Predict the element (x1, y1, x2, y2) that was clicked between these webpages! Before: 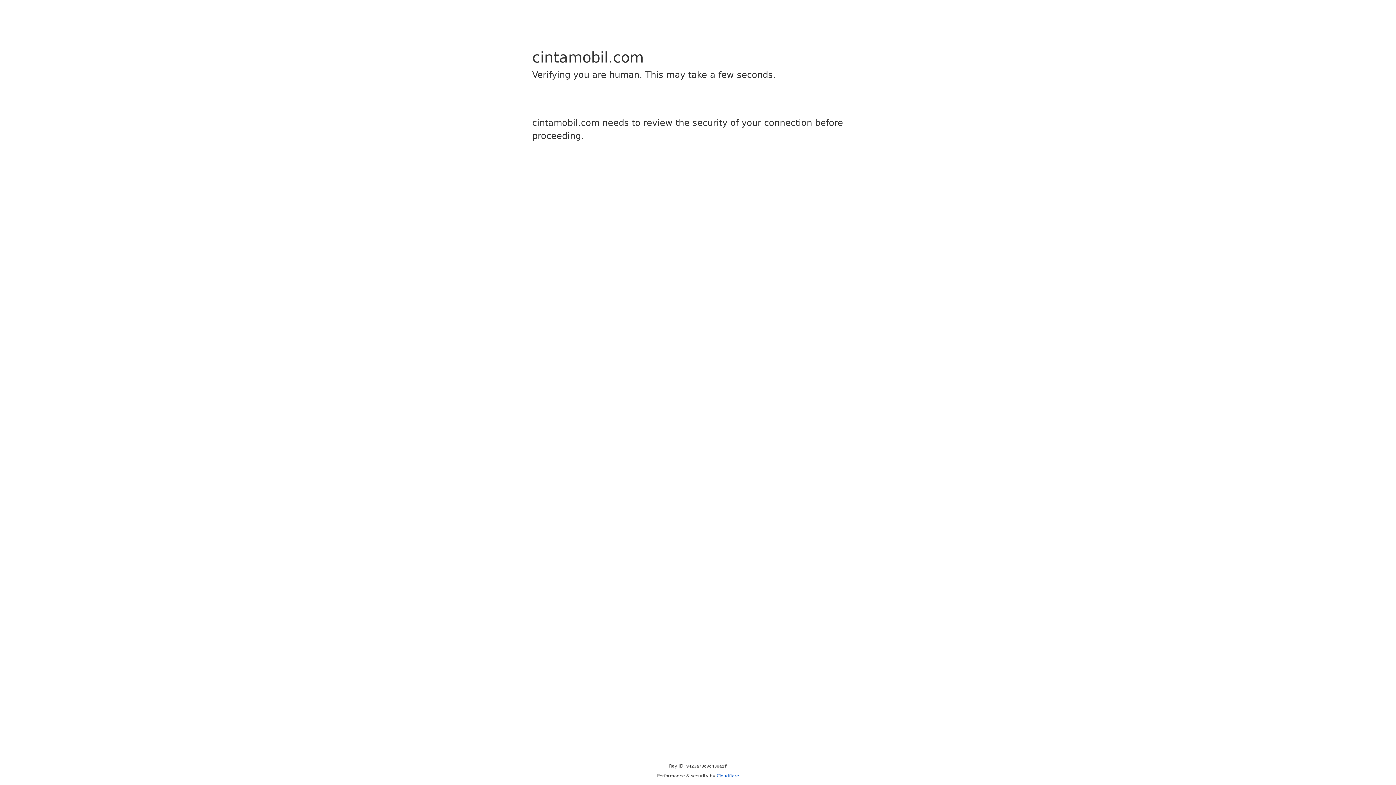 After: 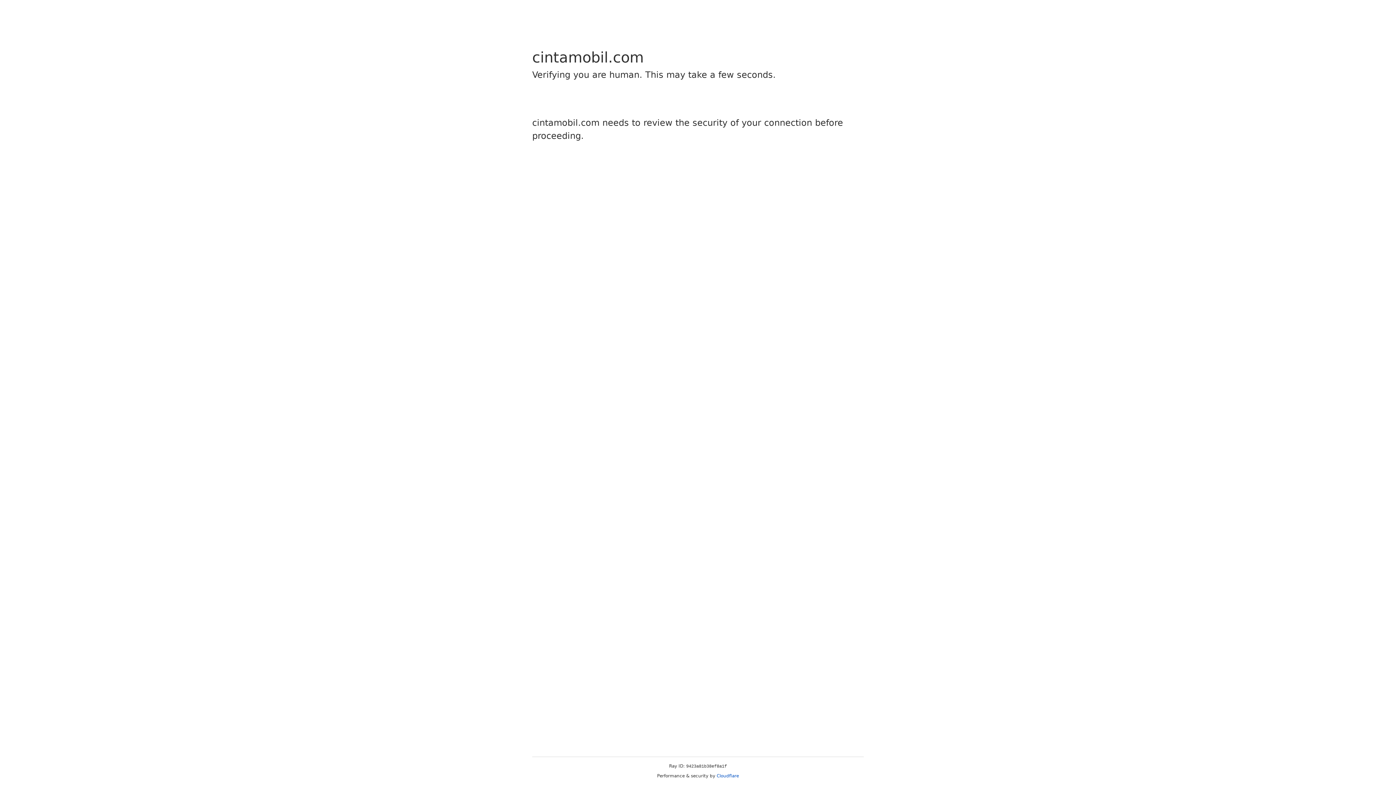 Action: bbox: (716, 773, 739, 778) label: Cloudflare